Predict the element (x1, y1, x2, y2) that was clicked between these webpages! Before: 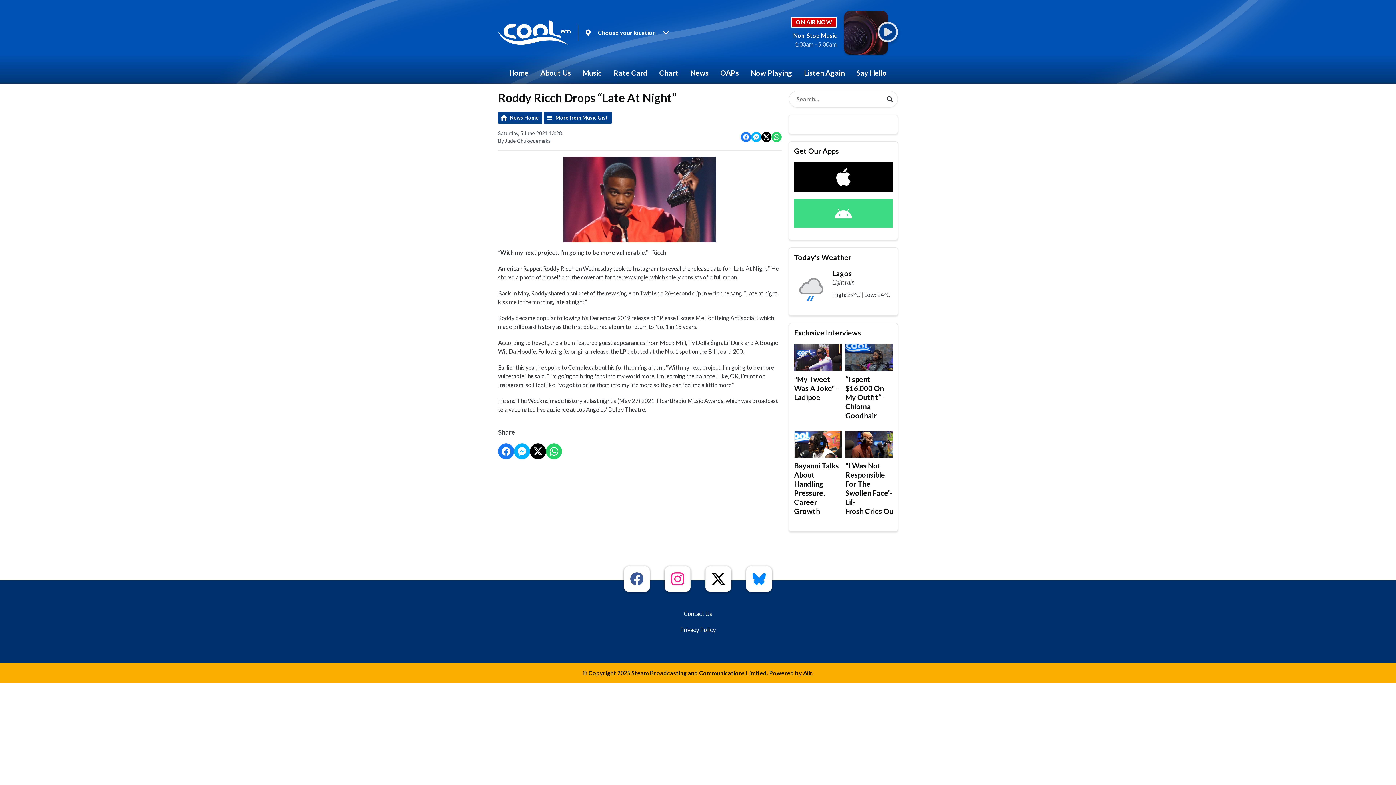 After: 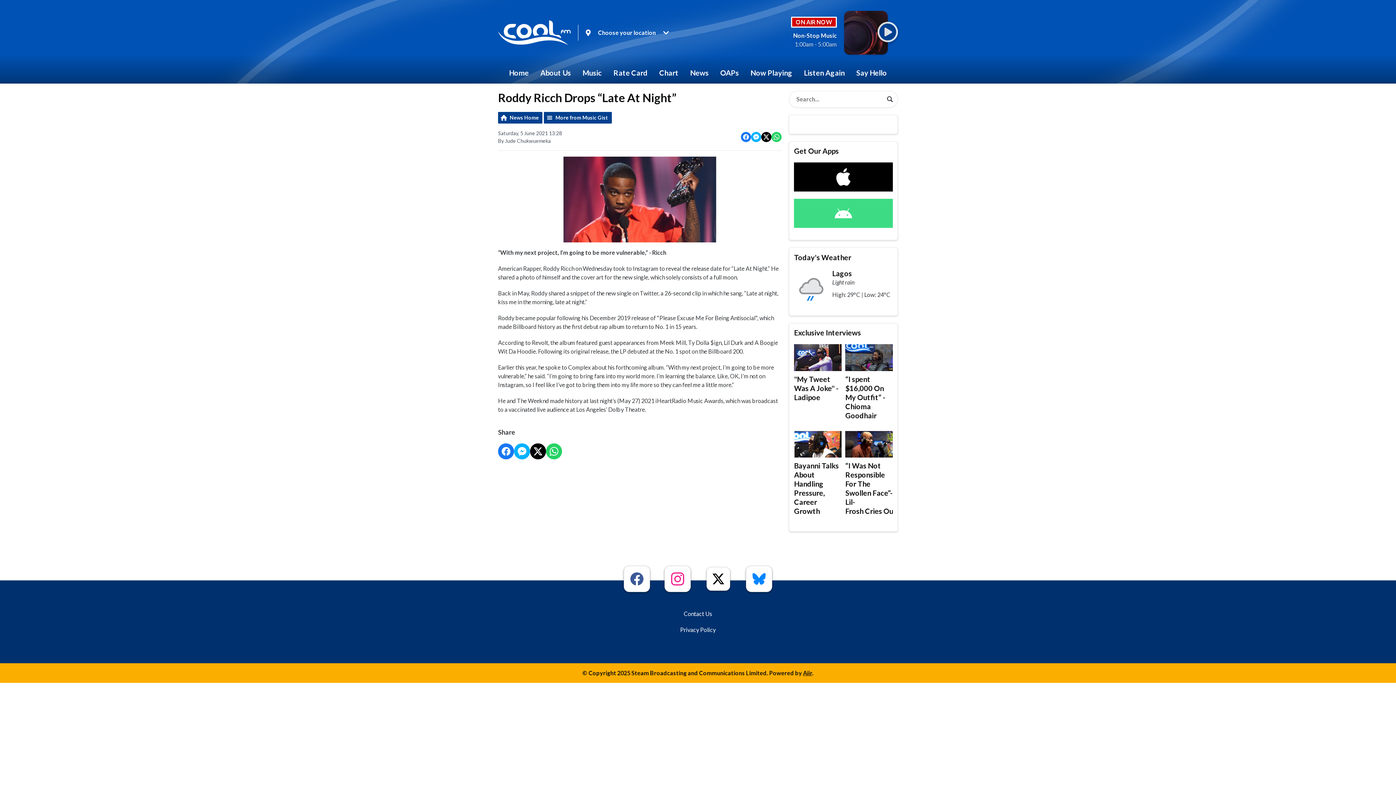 Action: bbox: (705, 566, 731, 592)